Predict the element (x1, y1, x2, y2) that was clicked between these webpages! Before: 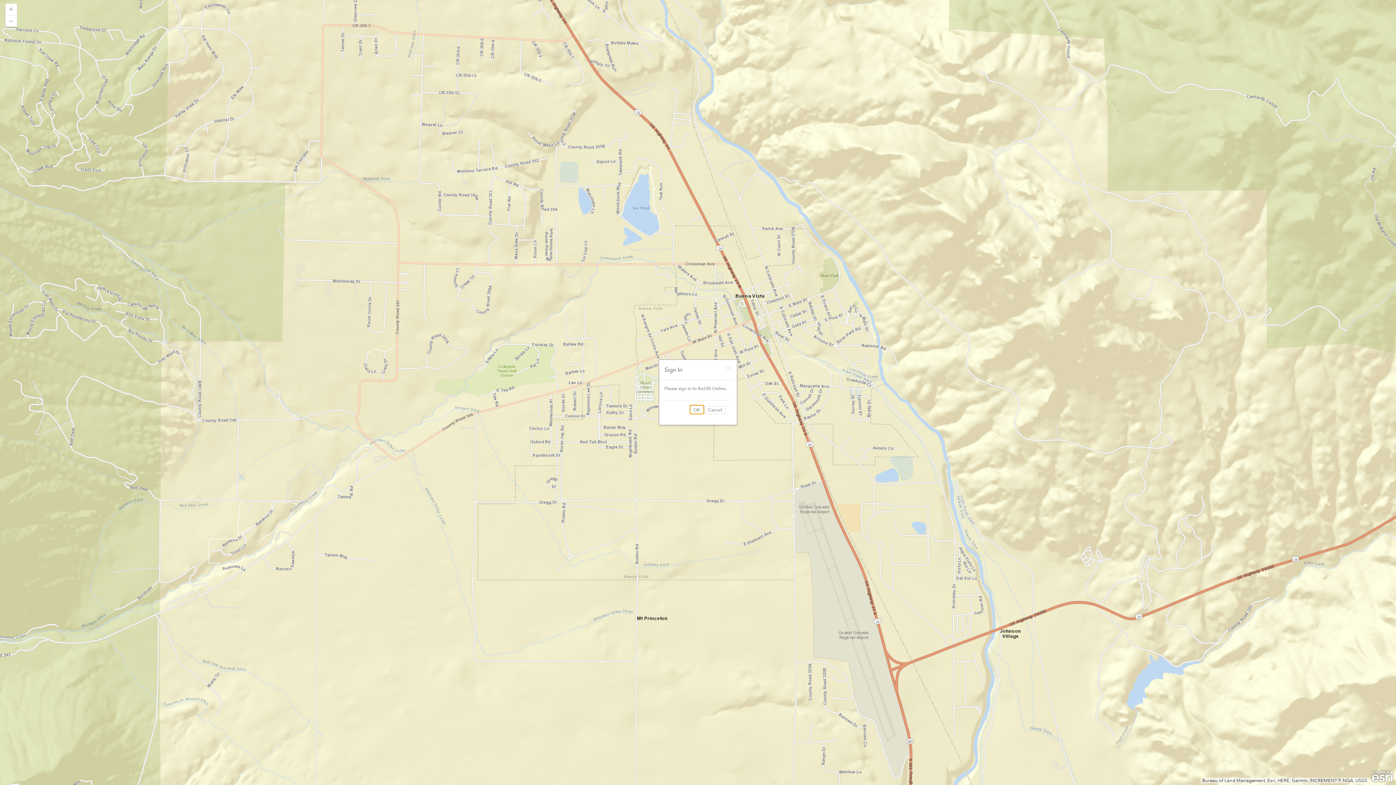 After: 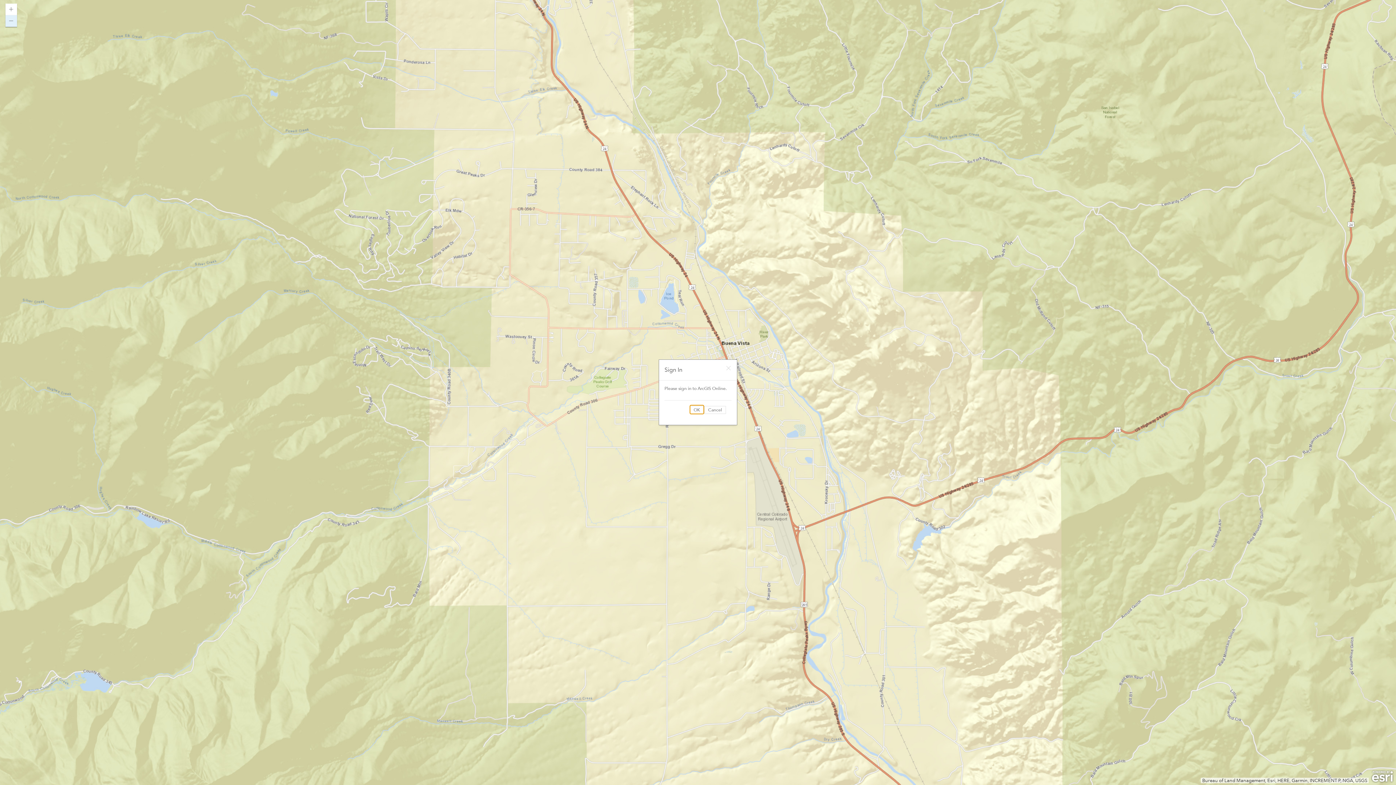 Action: bbox: (5, 15, 17, 26)